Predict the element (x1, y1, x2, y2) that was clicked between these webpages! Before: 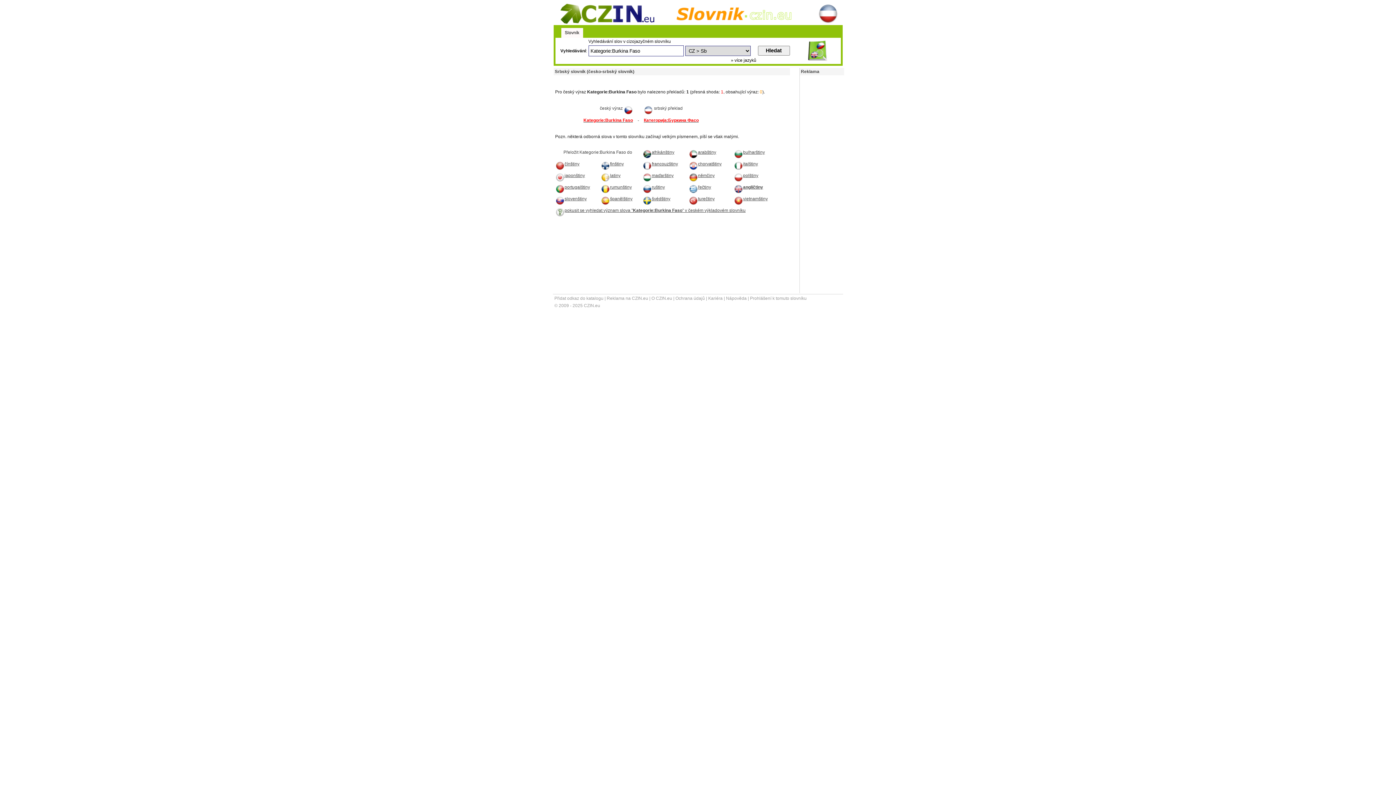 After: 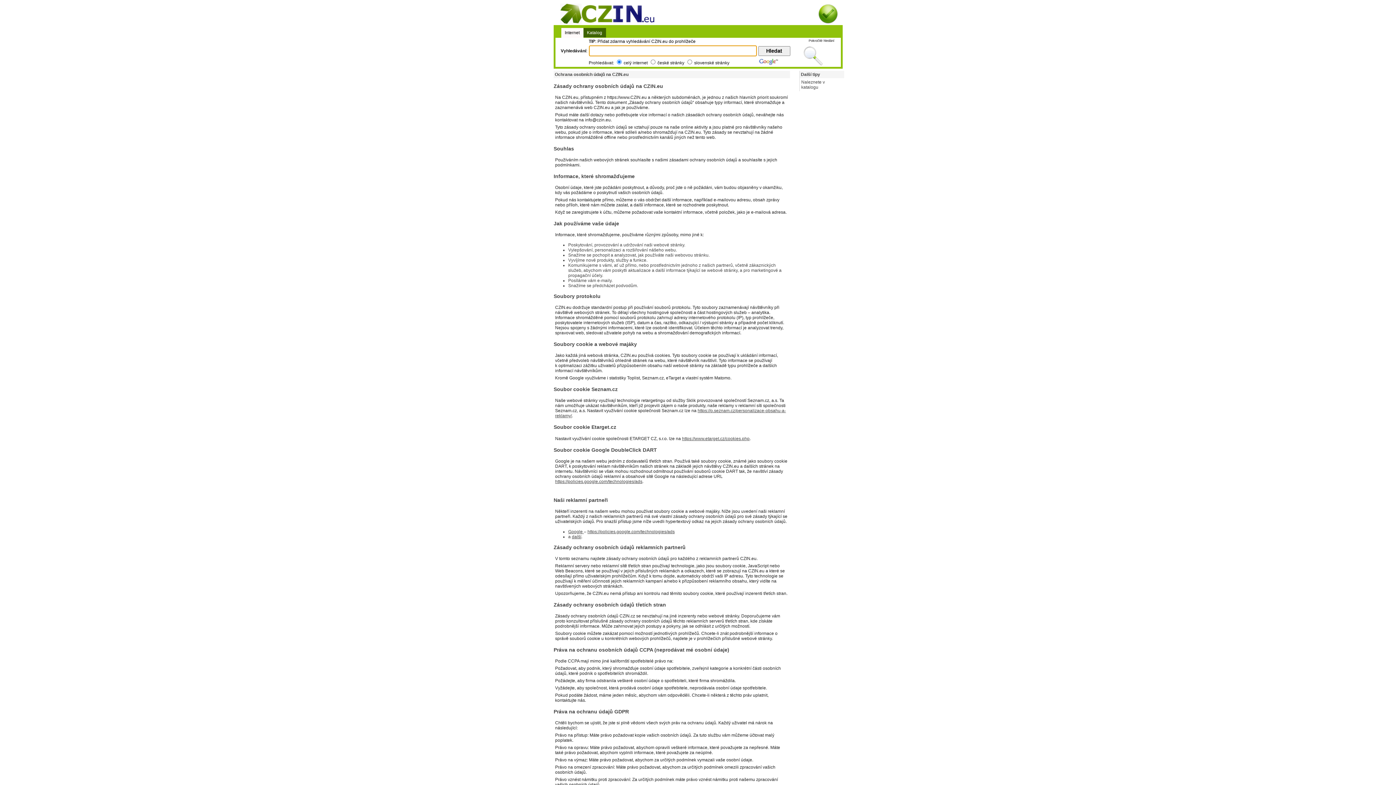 Action: label: Ochrana údajů bbox: (675, 296, 705, 301)